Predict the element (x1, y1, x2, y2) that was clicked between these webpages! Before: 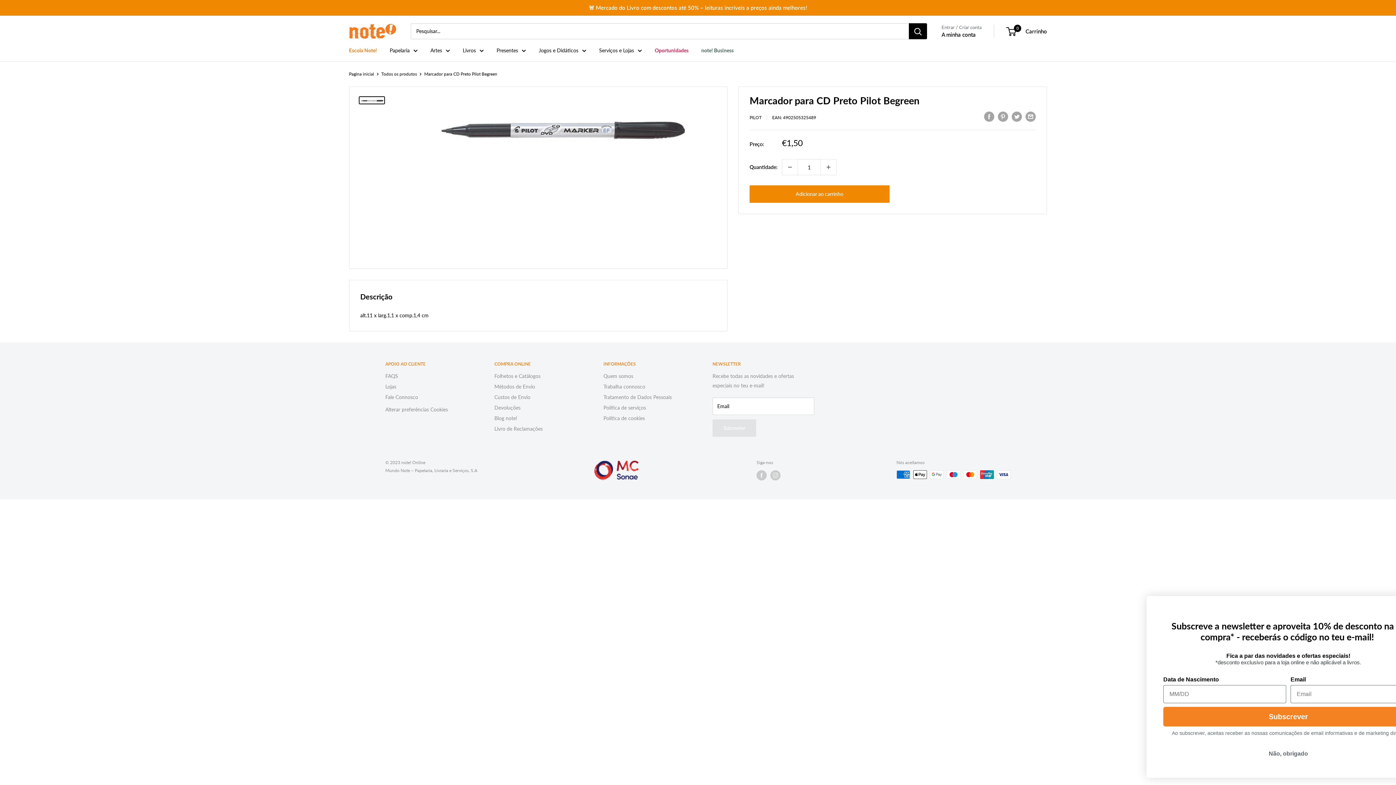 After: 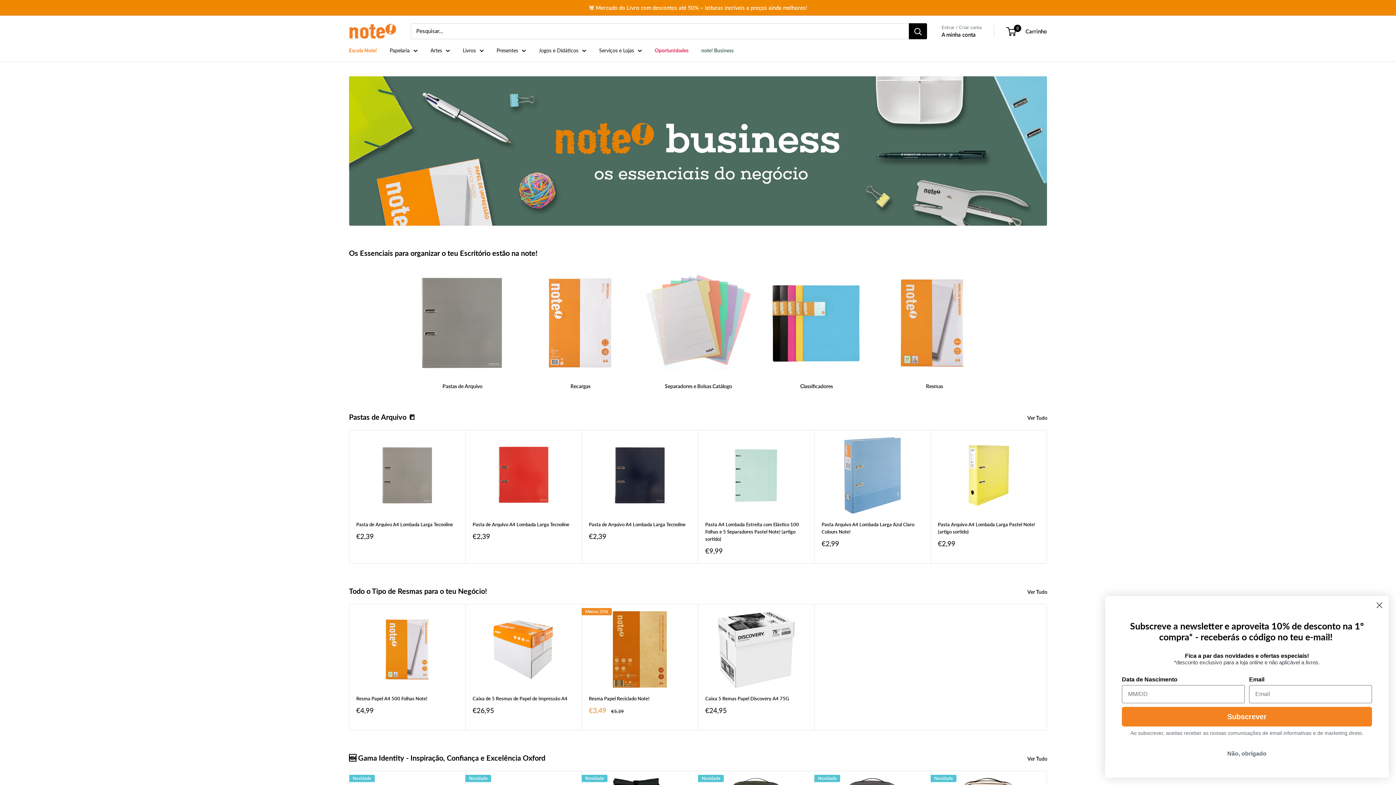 Action: label: note! Business bbox: (701, 45, 733, 55)